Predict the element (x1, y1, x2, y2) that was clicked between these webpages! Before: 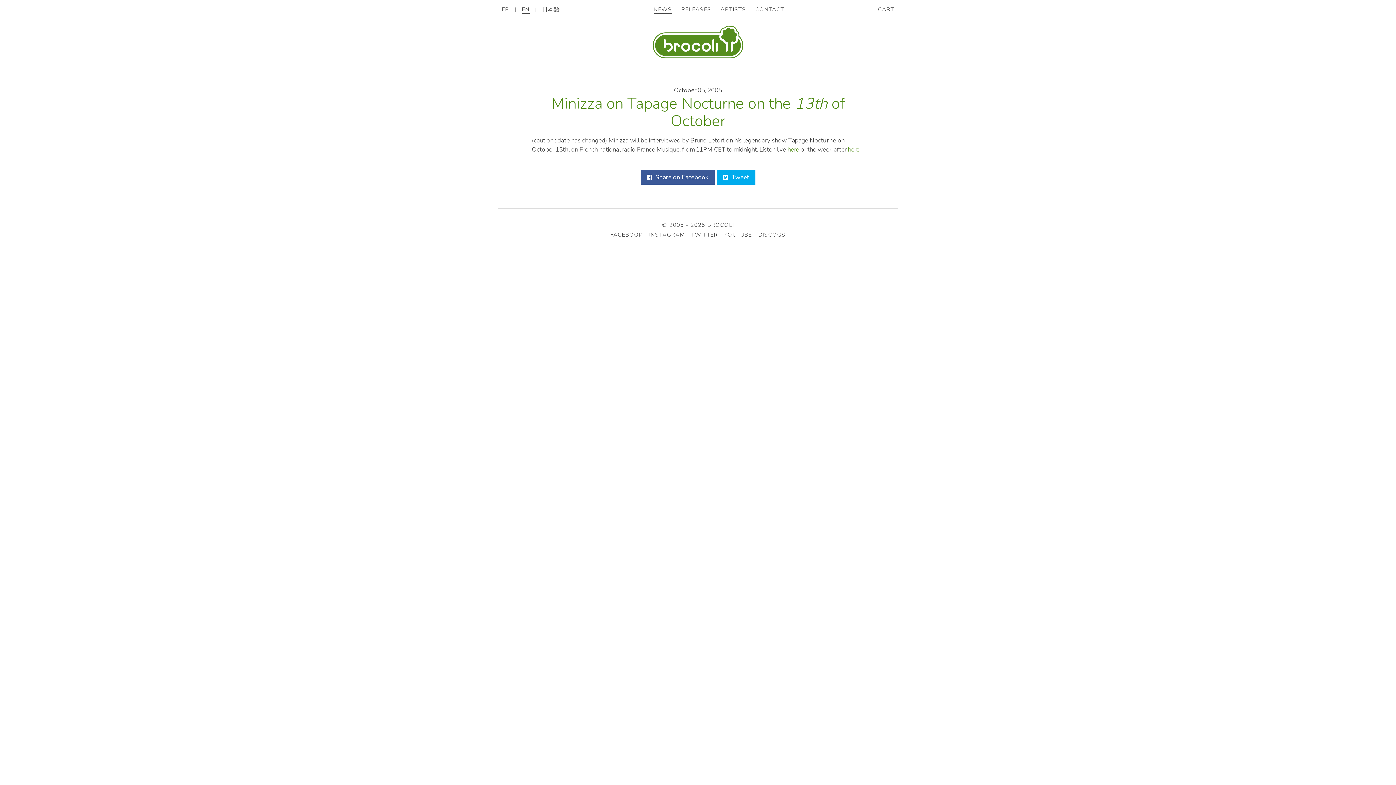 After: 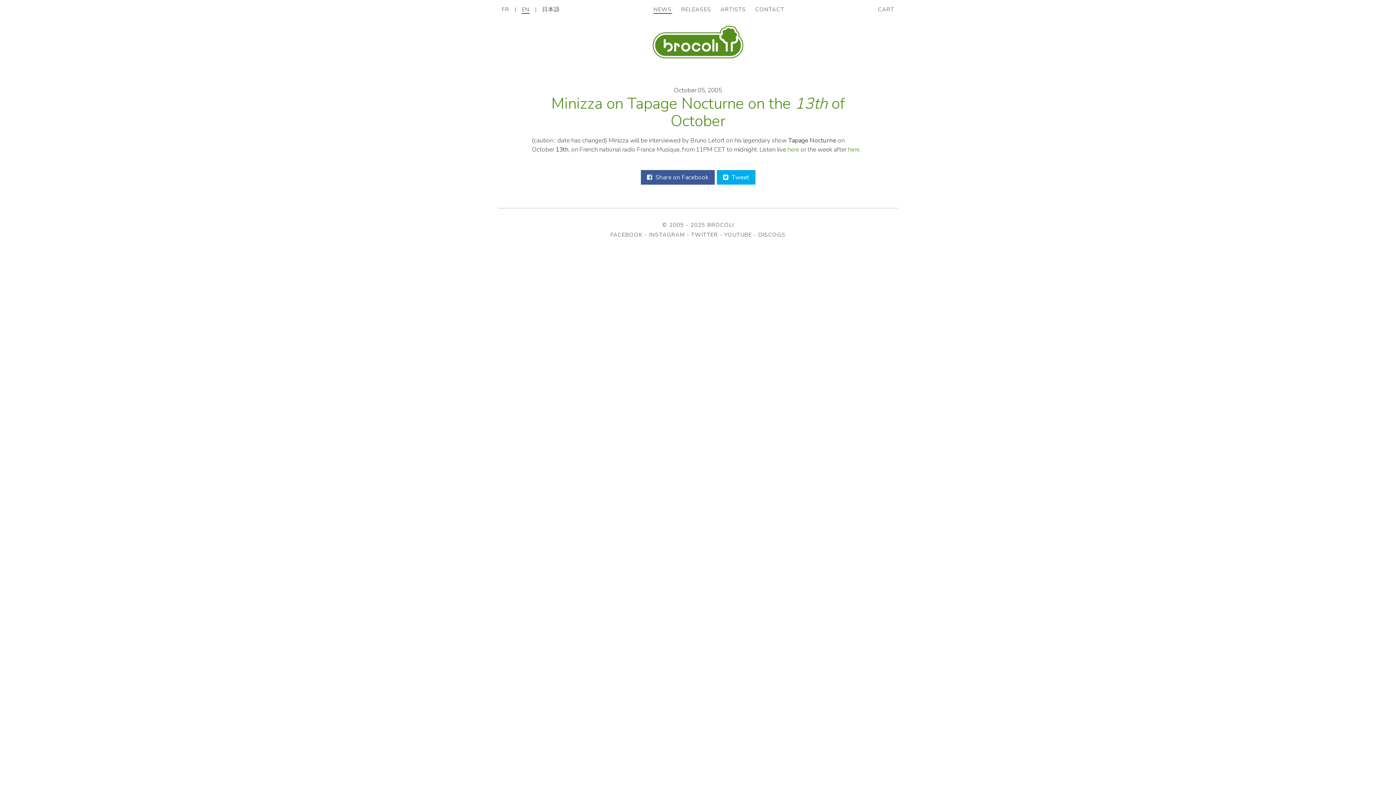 Action: bbox: (640, 169, 715, 185) label: Share on Facebook